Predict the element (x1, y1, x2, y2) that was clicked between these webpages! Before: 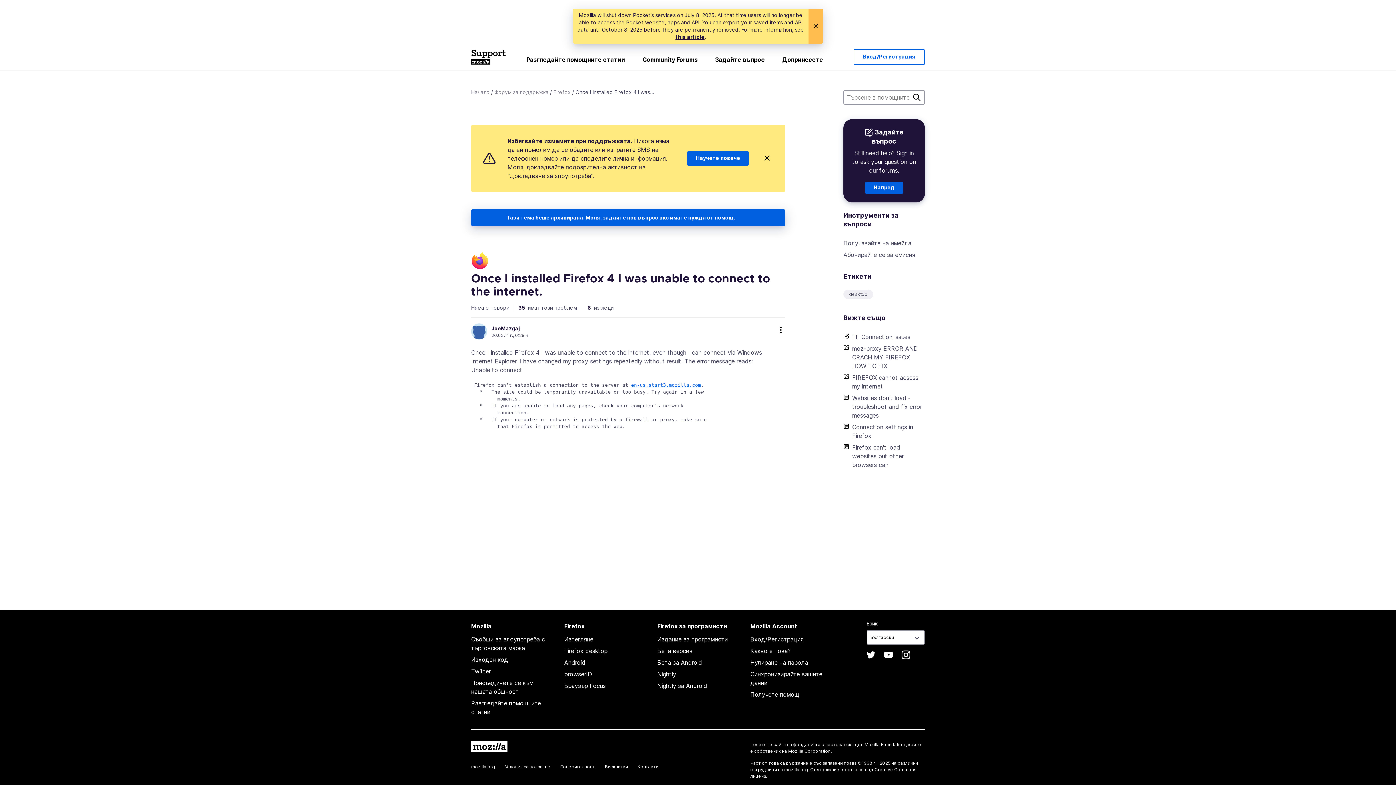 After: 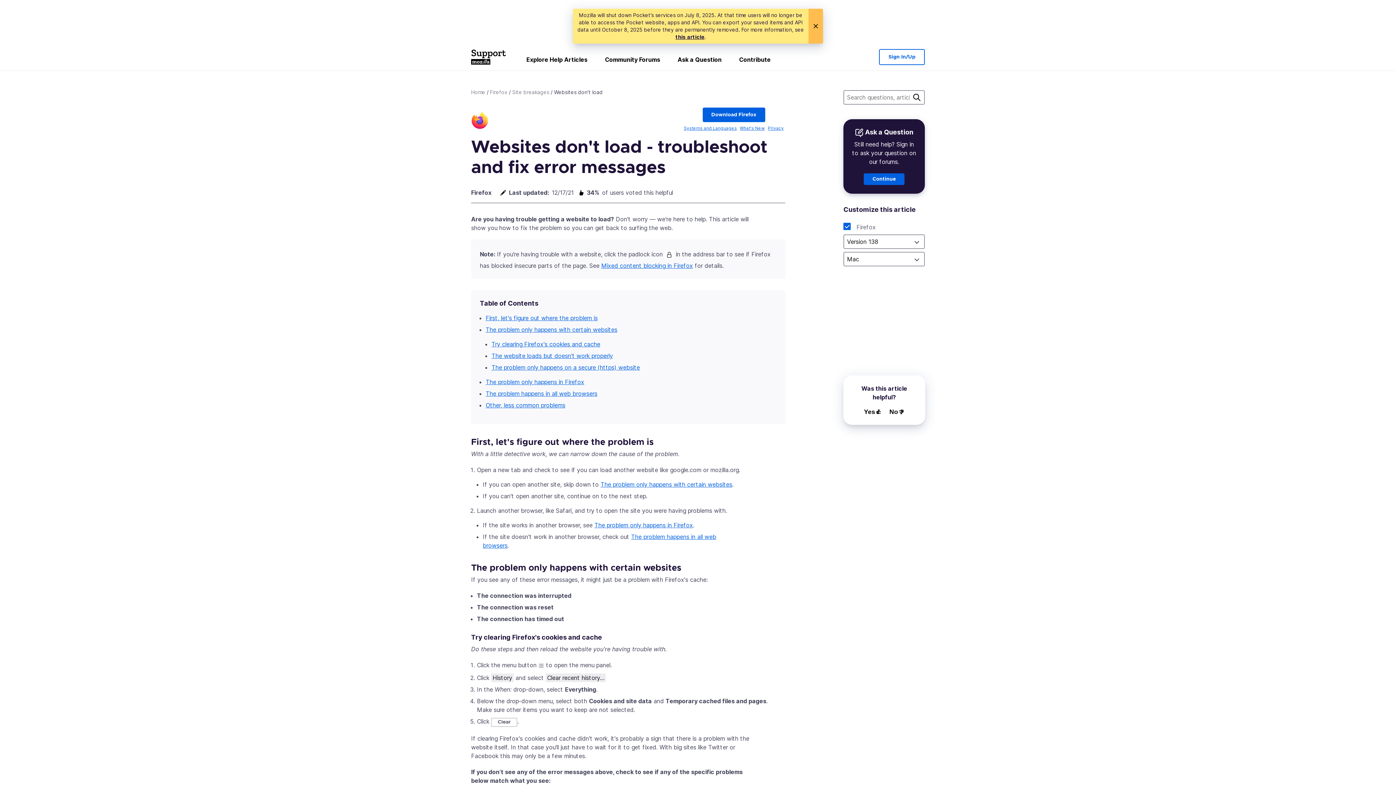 Action: bbox: (852, 392, 925, 421) label: Websites don't load - troubleshoot and fix error messages